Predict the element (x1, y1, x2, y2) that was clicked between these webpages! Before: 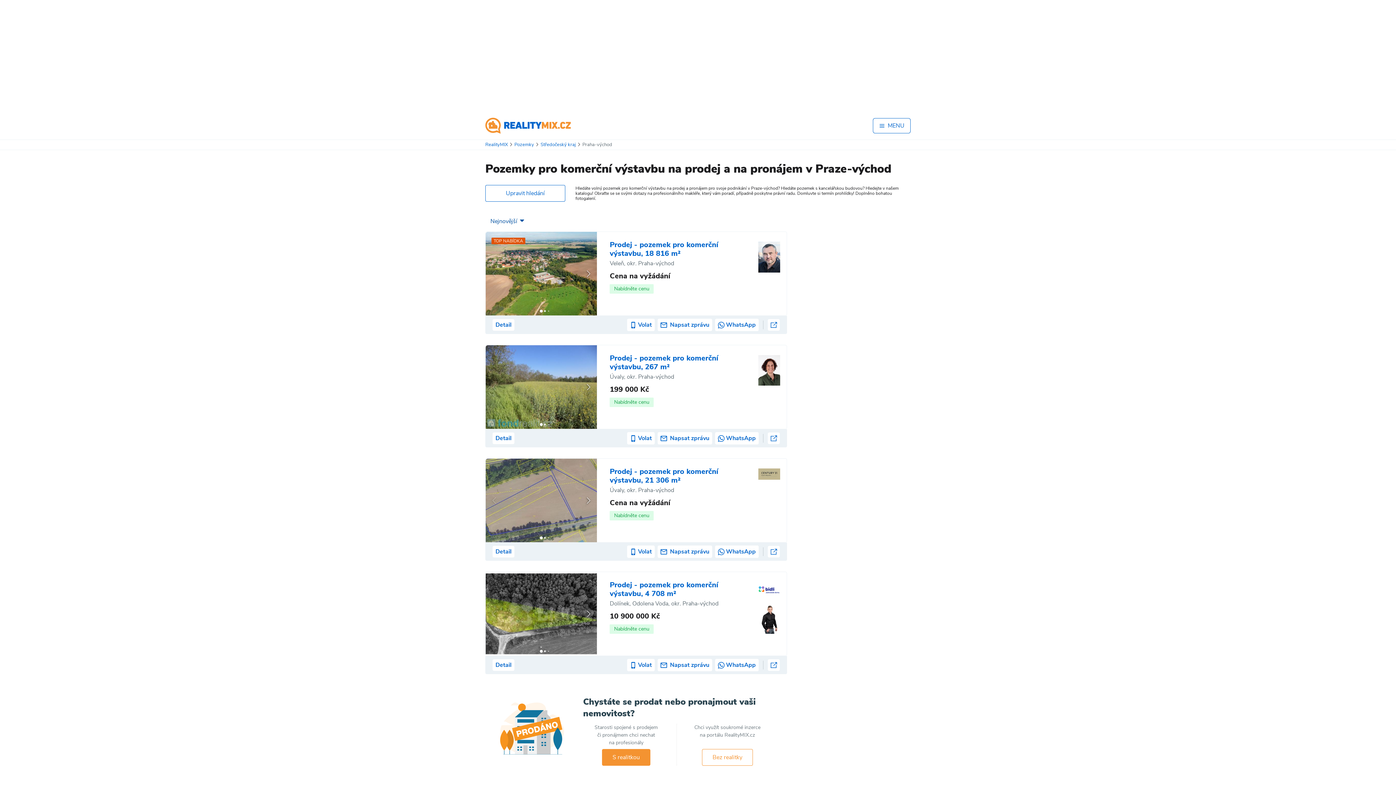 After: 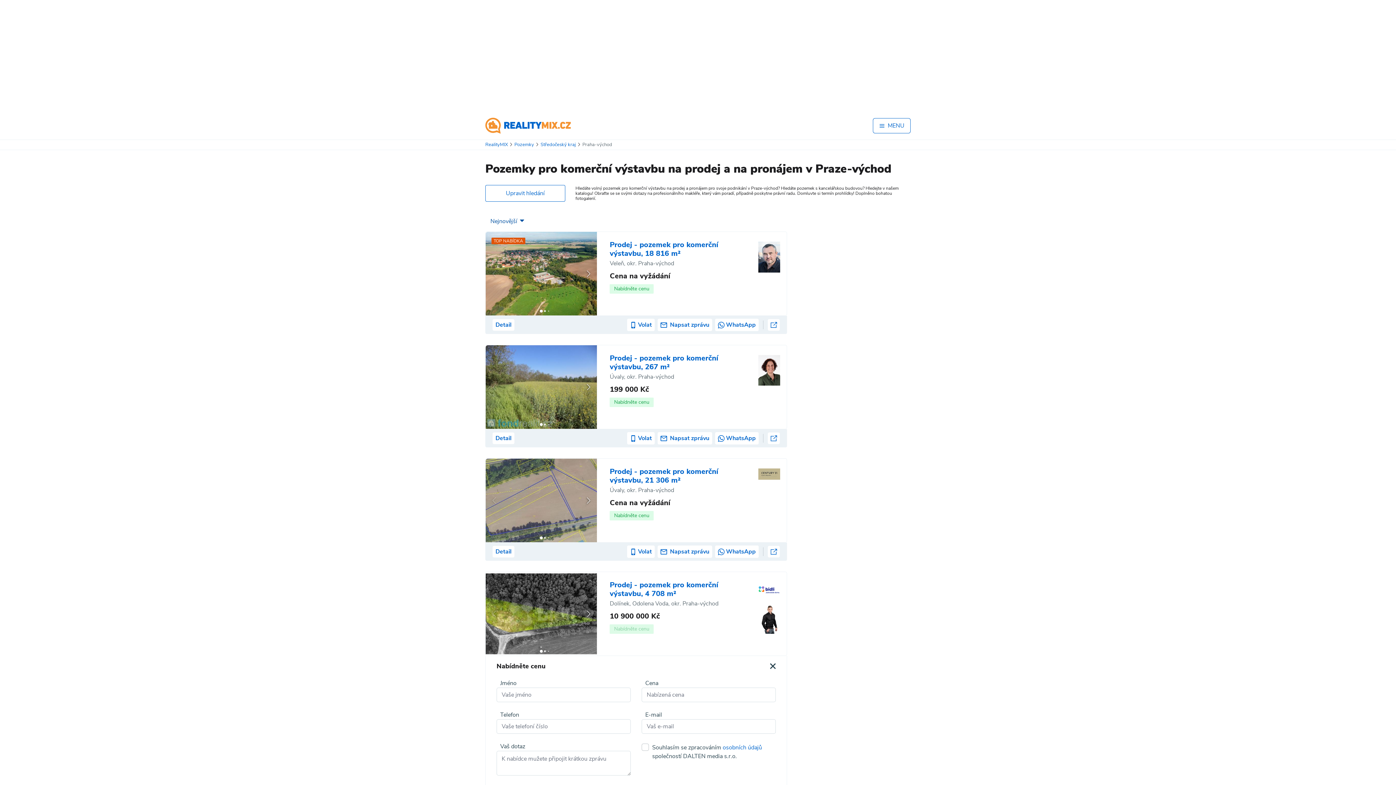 Action: bbox: (609, 624, 653, 634) label: Nabídněte cenu